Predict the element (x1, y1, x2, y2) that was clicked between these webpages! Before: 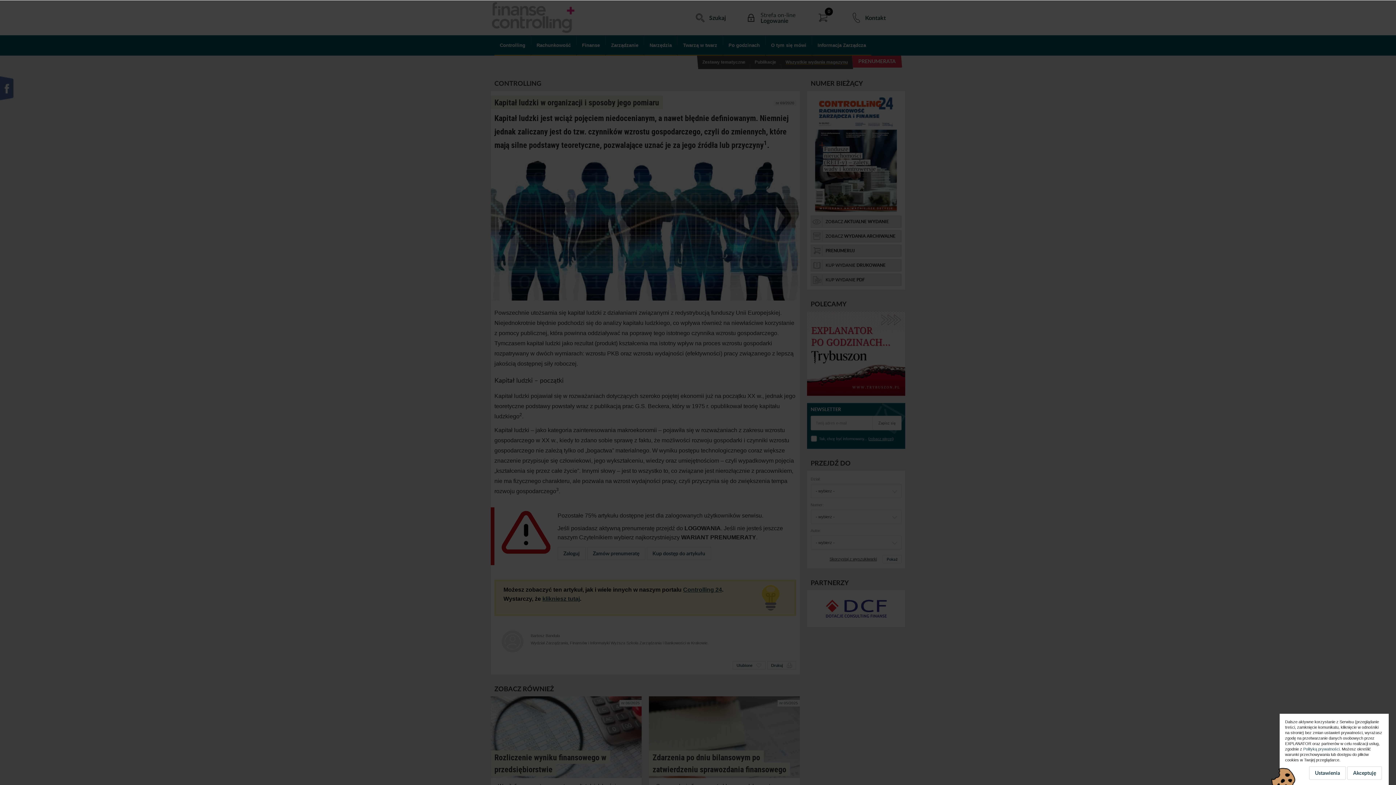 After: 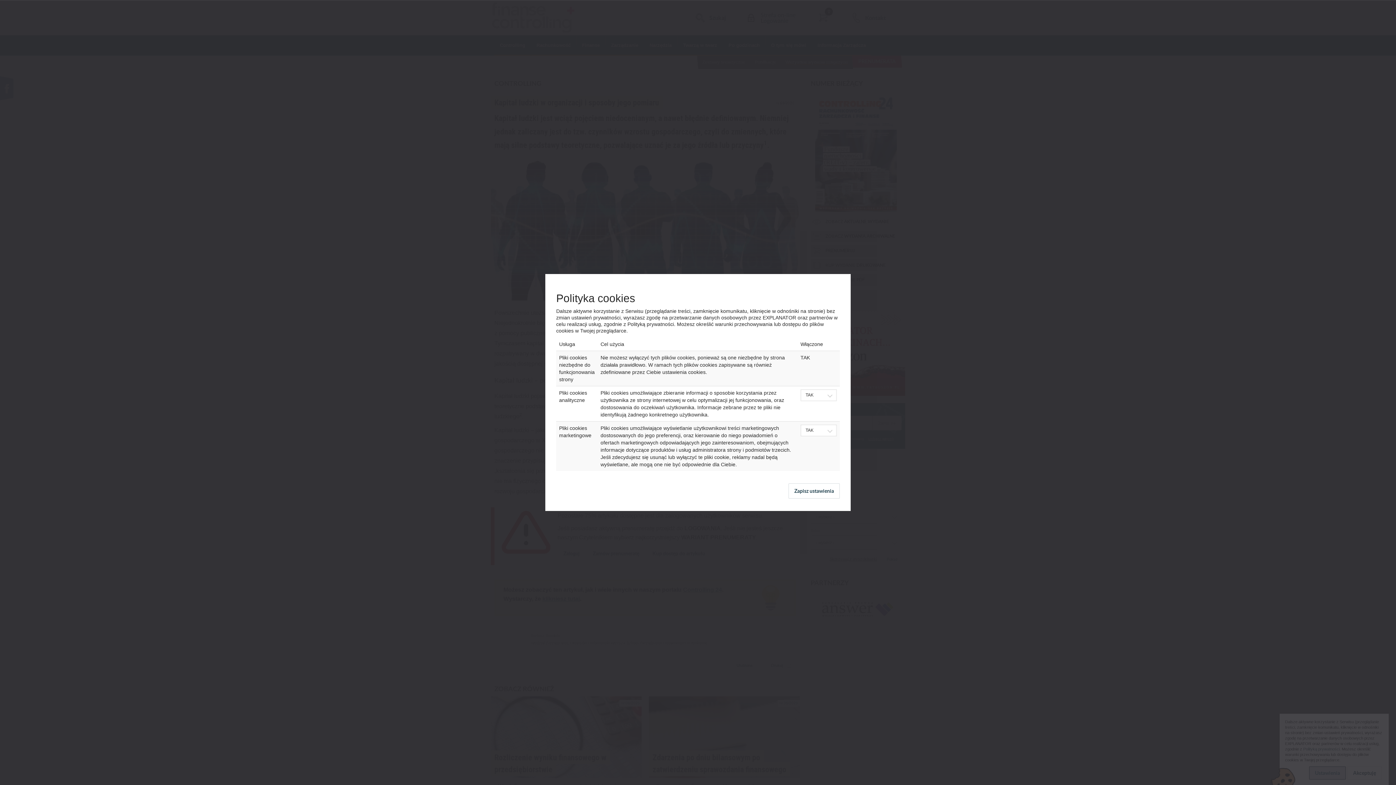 Action: bbox: (1309, 766, 1346, 780) label: Ustawienia